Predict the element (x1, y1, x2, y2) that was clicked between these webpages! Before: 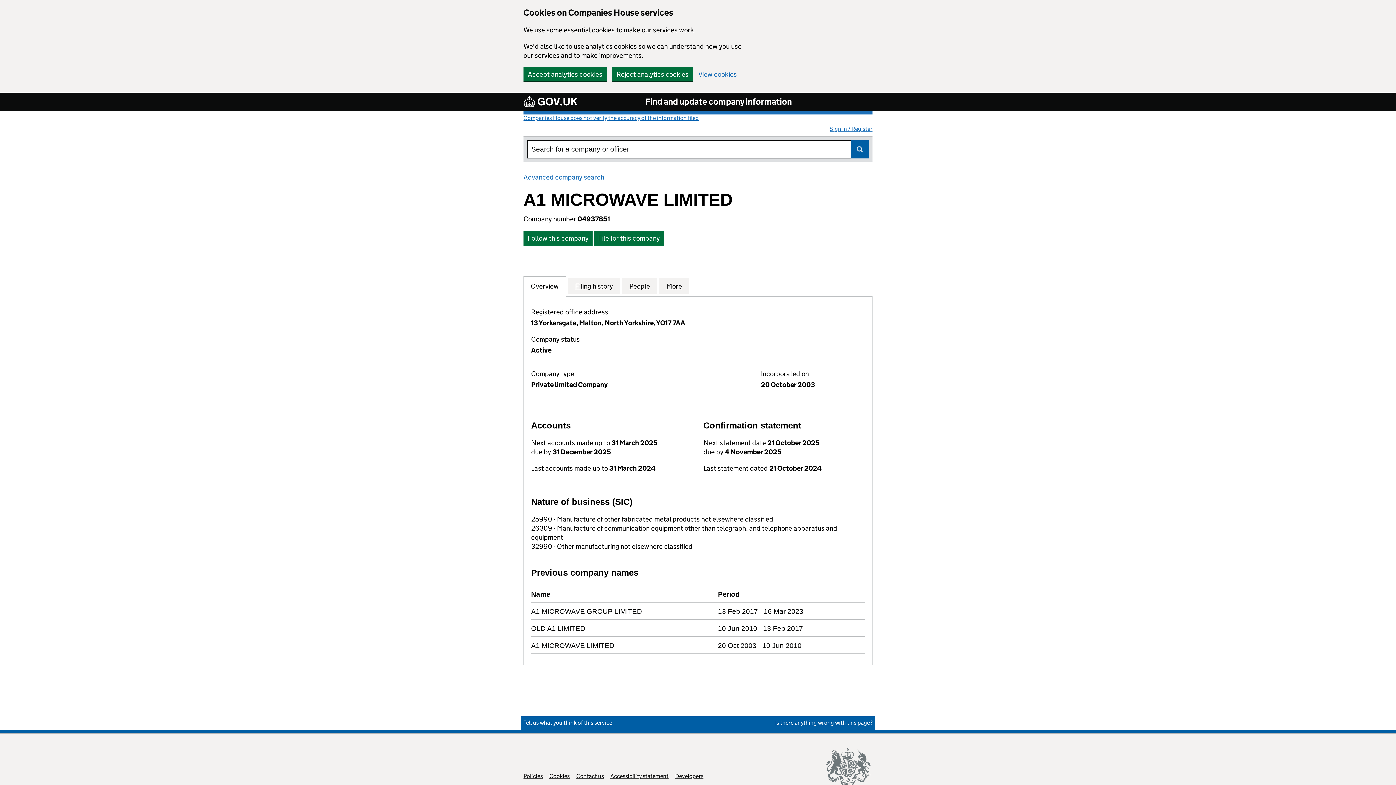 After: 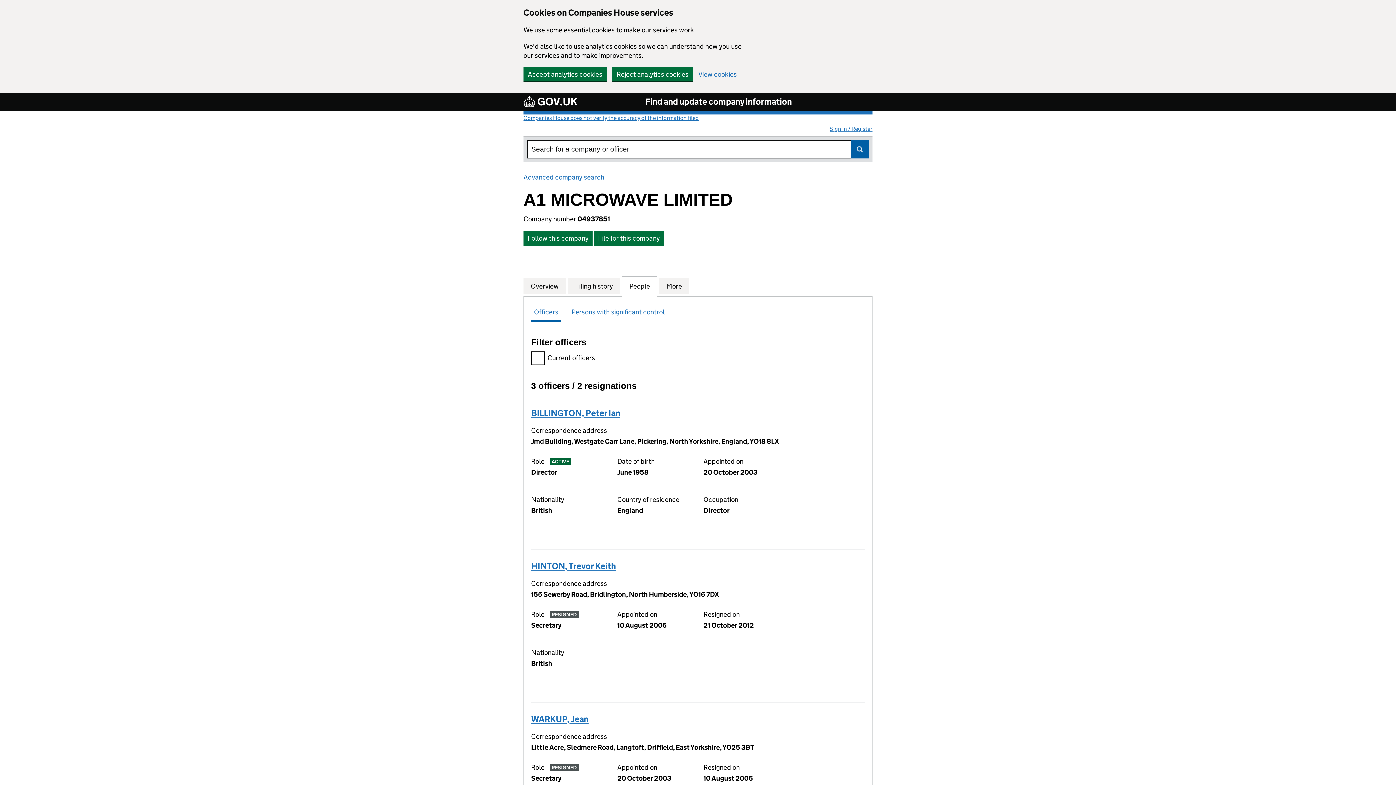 Action: label: People
for A1 MICROWAVE LIMITED (04937851) bbox: (629, 281, 650, 290)